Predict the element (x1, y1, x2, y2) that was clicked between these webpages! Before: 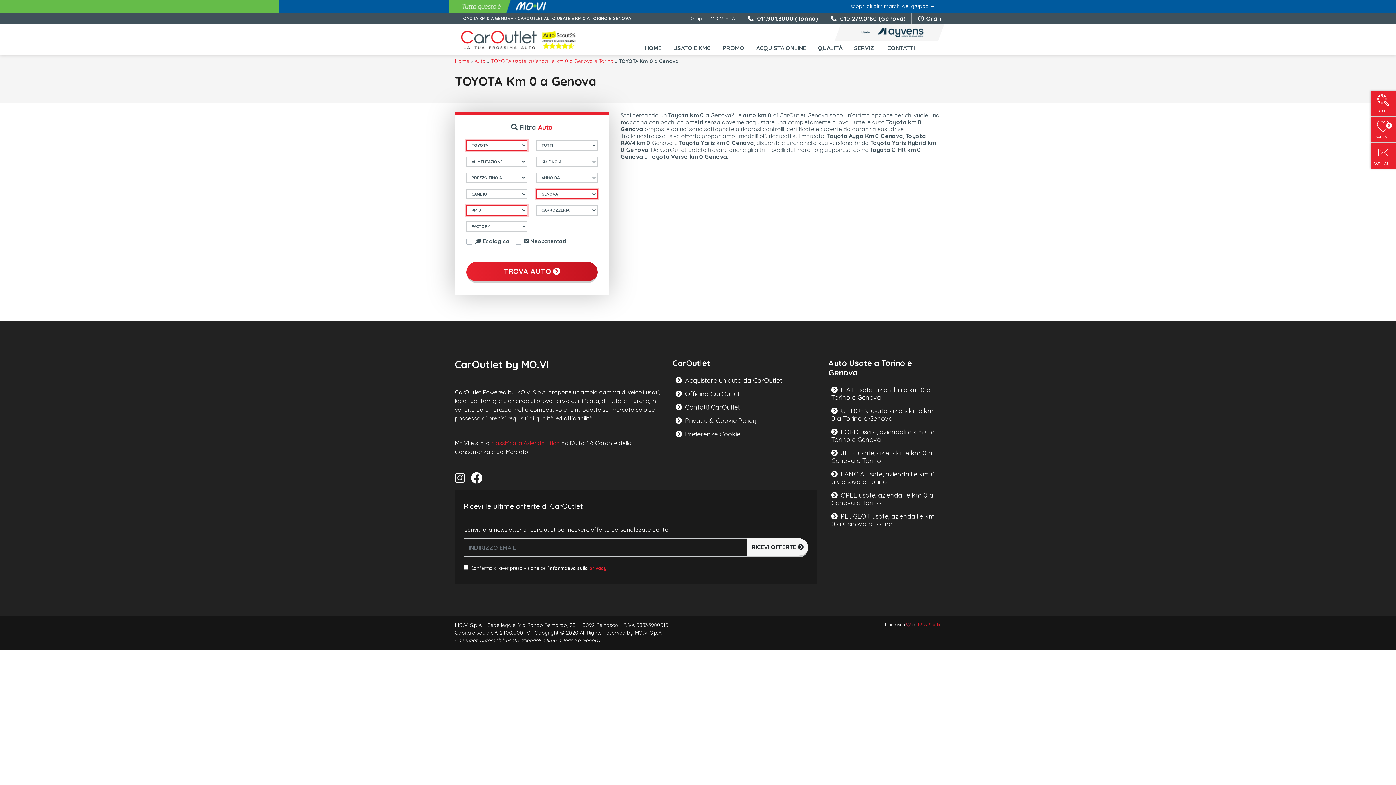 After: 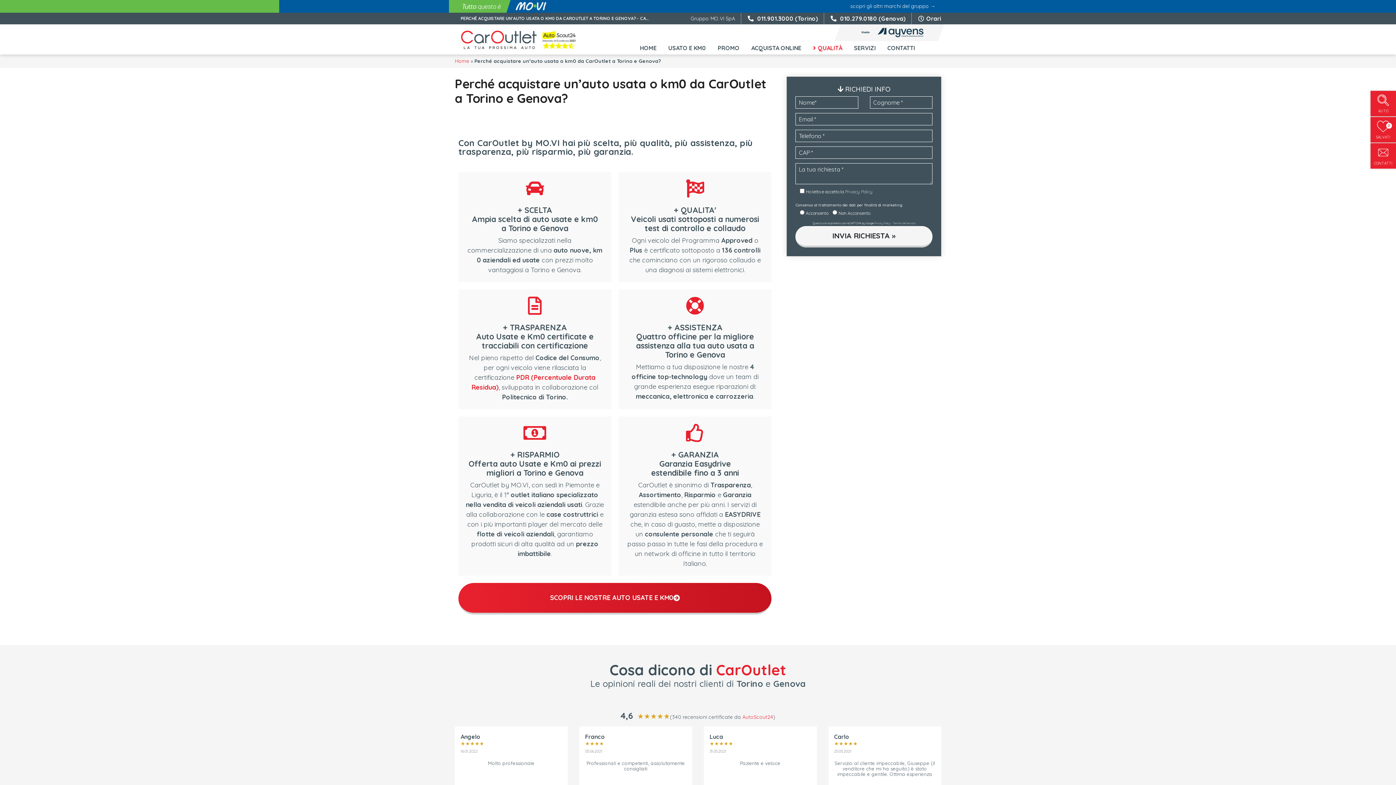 Action: bbox: (812, 43, 848, 52) label: QUALITÀ